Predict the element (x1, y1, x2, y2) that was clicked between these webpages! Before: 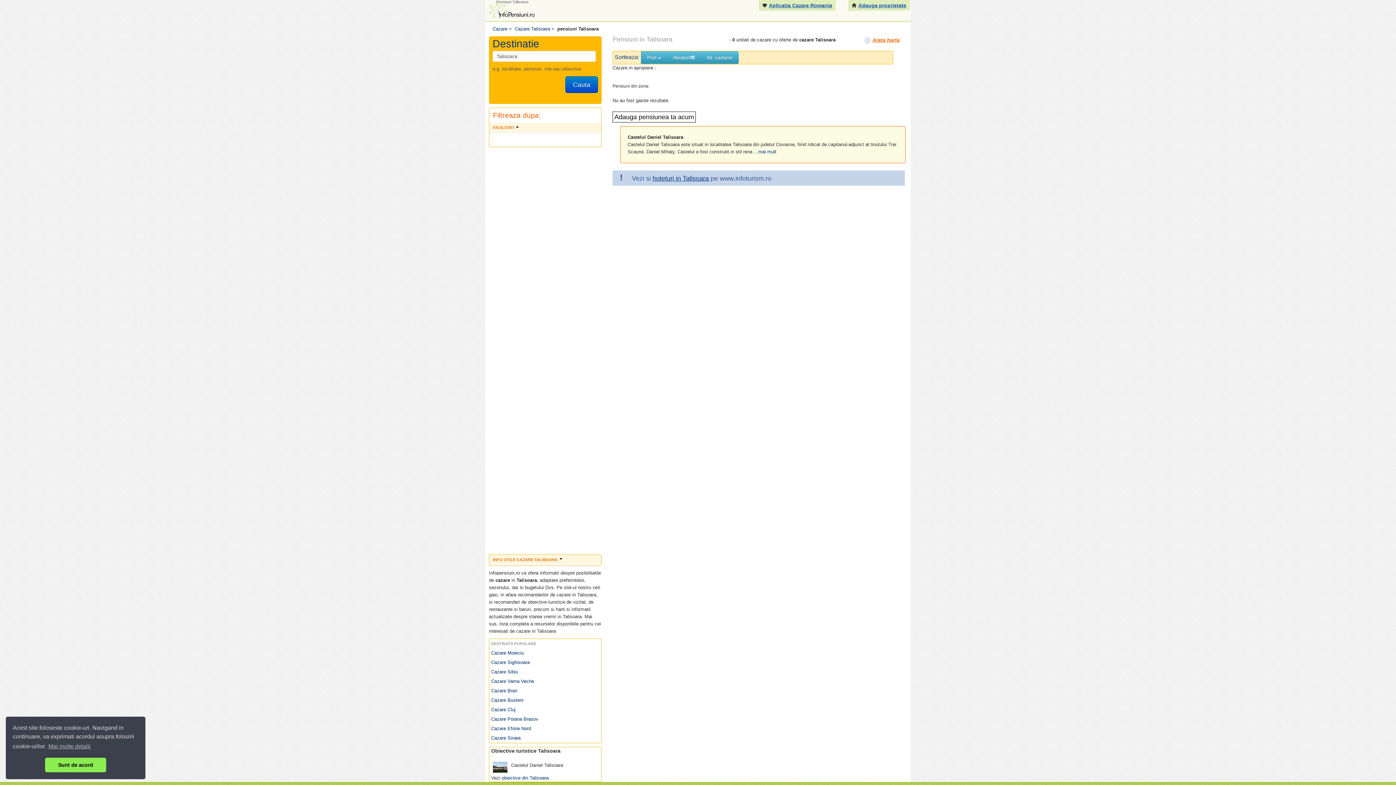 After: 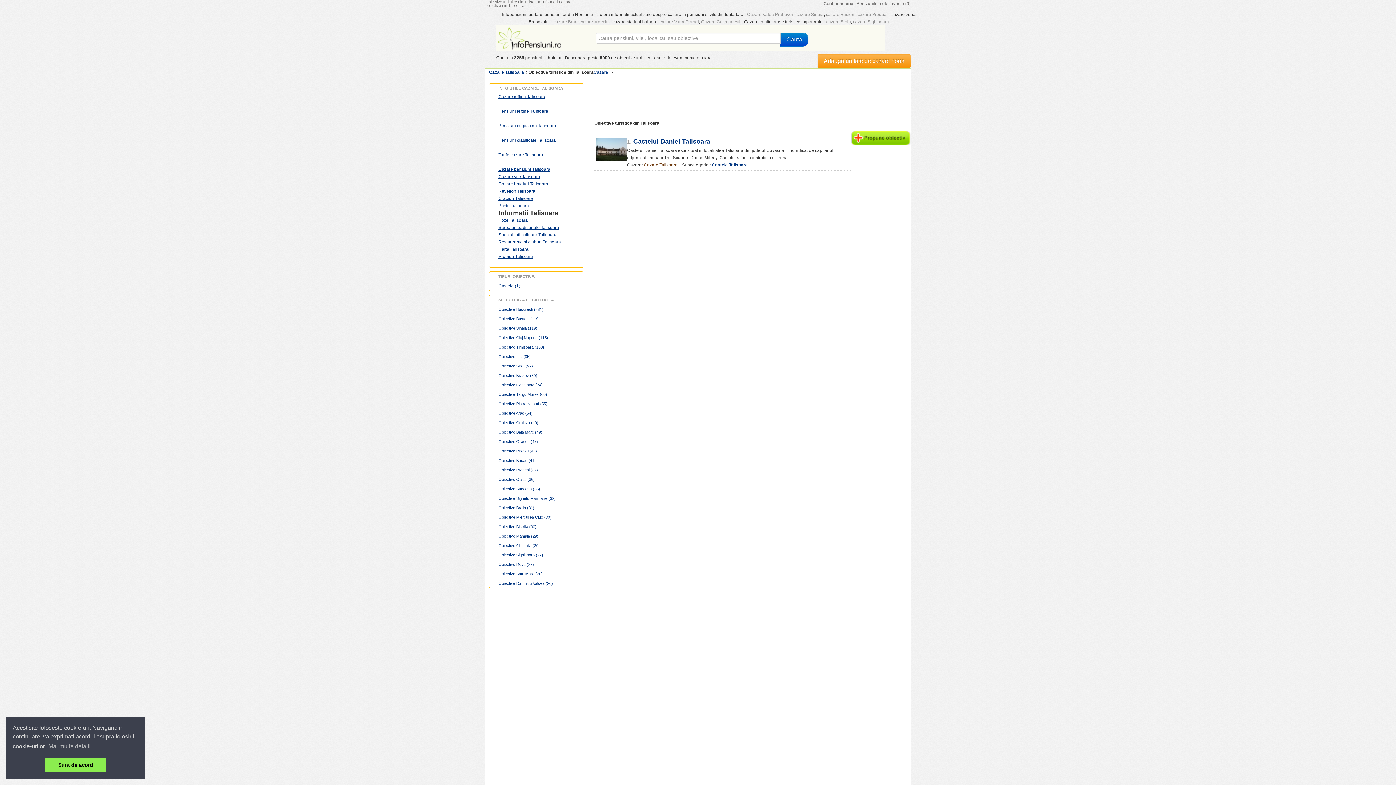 Action: bbox: (501, 775, 548, 780) label: obiective din Talisoara